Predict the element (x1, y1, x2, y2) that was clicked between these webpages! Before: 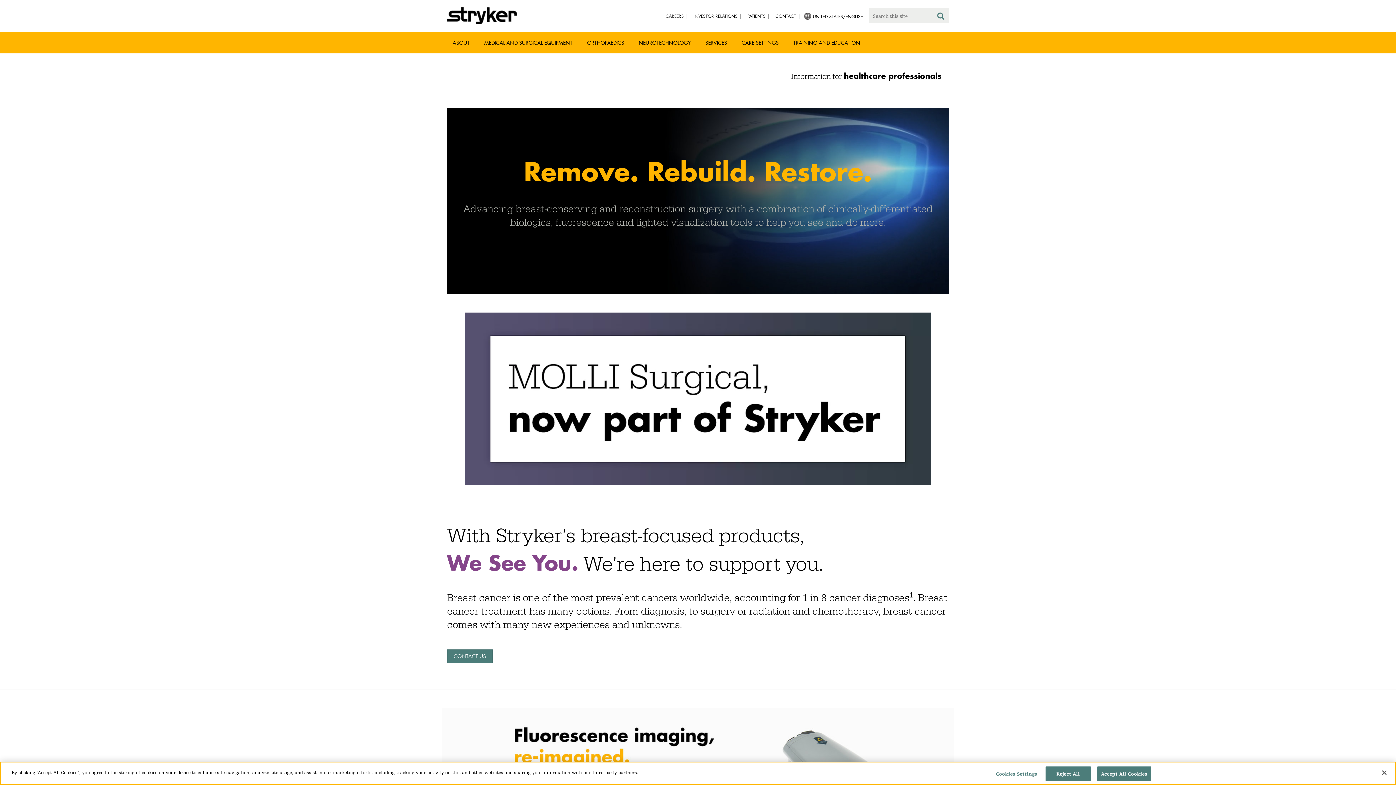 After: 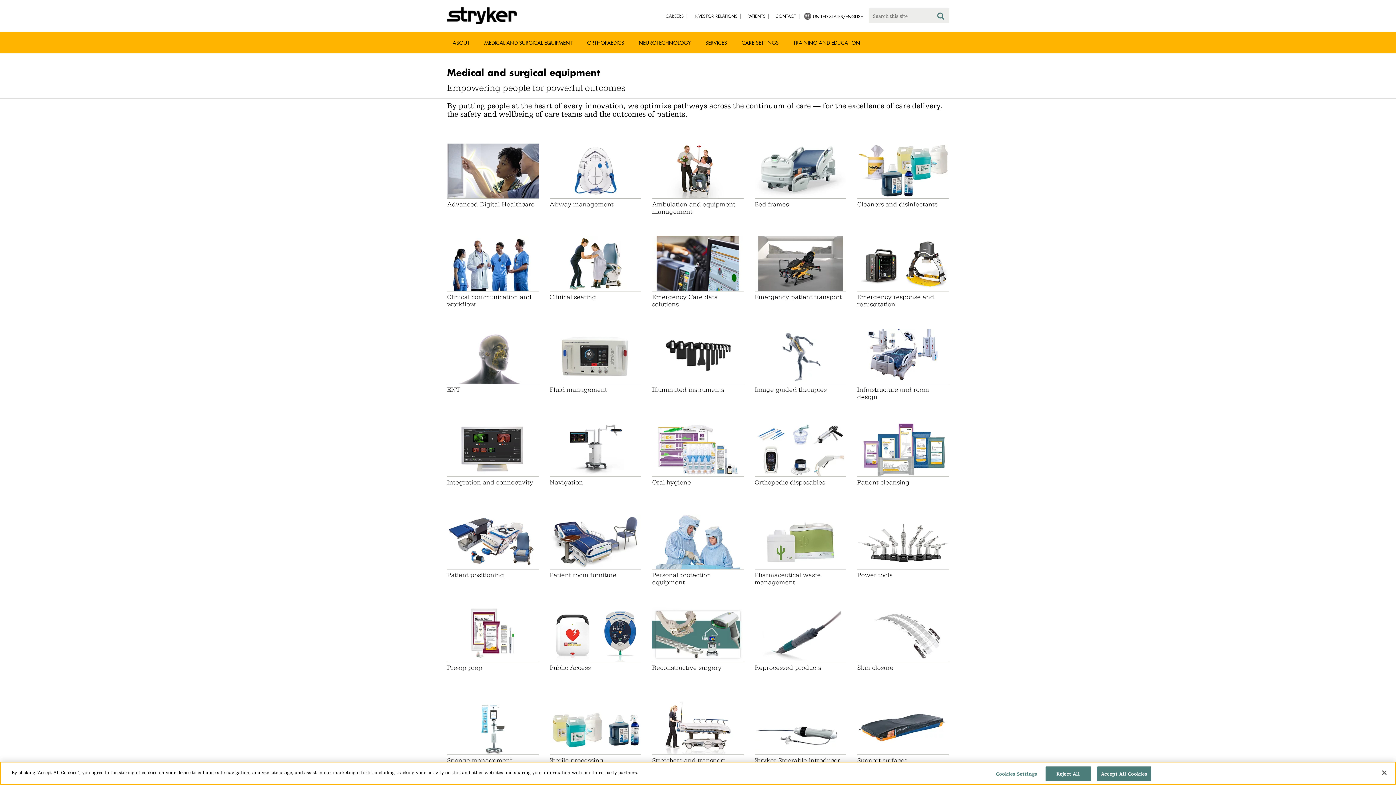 Action: label: MEDICAL AND SURGICAL EQUIPMENT bbox: (478, 37, 578, 48)